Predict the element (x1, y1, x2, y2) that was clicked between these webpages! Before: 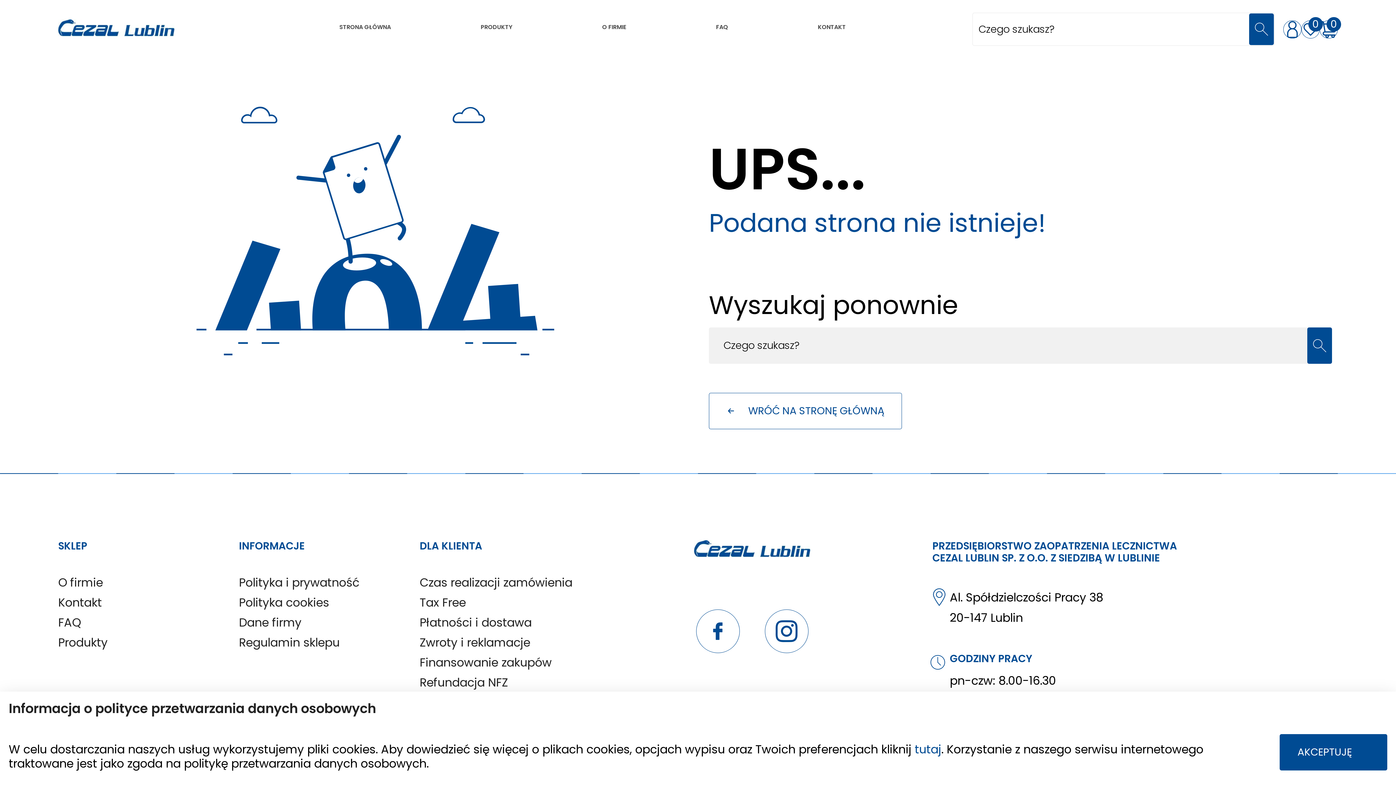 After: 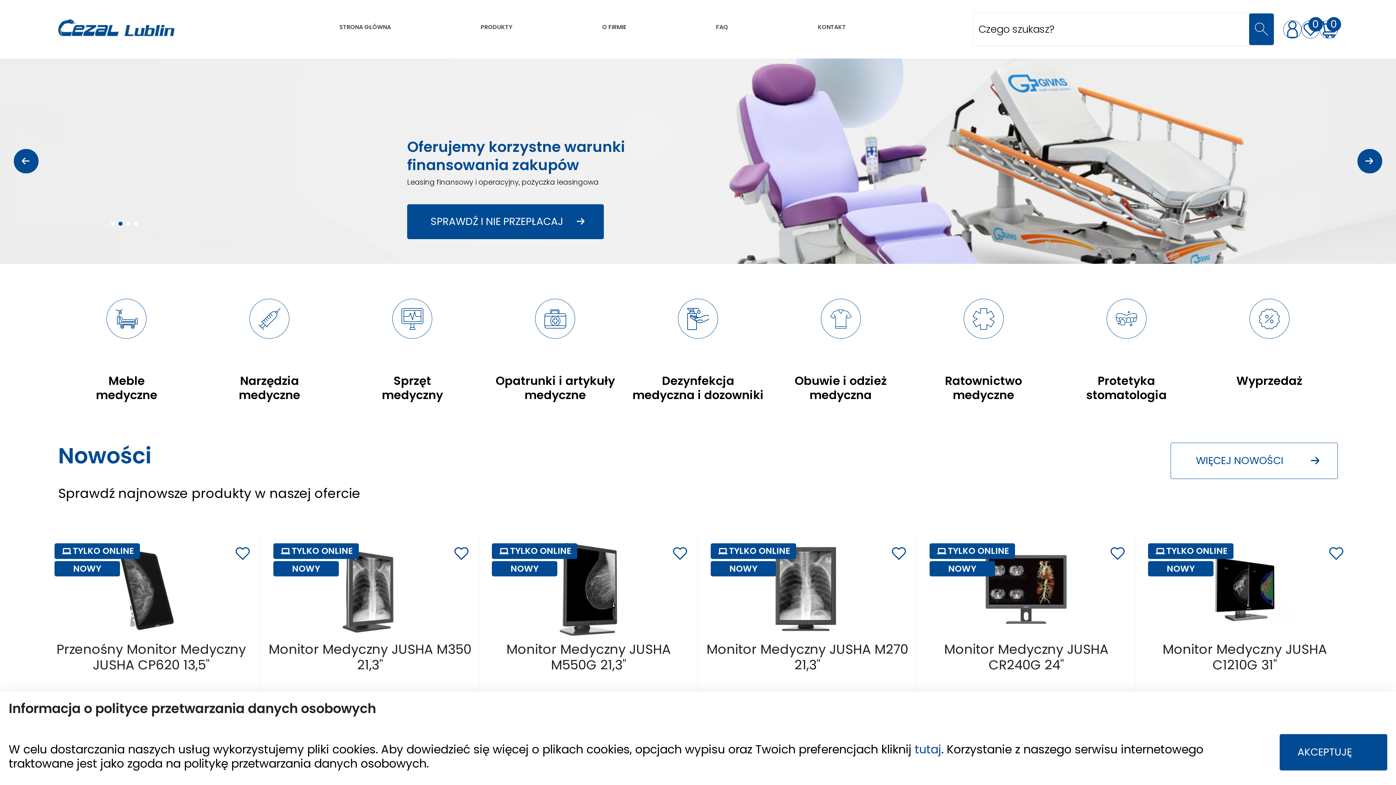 Action: bbox: (58, 18, 174, 35)